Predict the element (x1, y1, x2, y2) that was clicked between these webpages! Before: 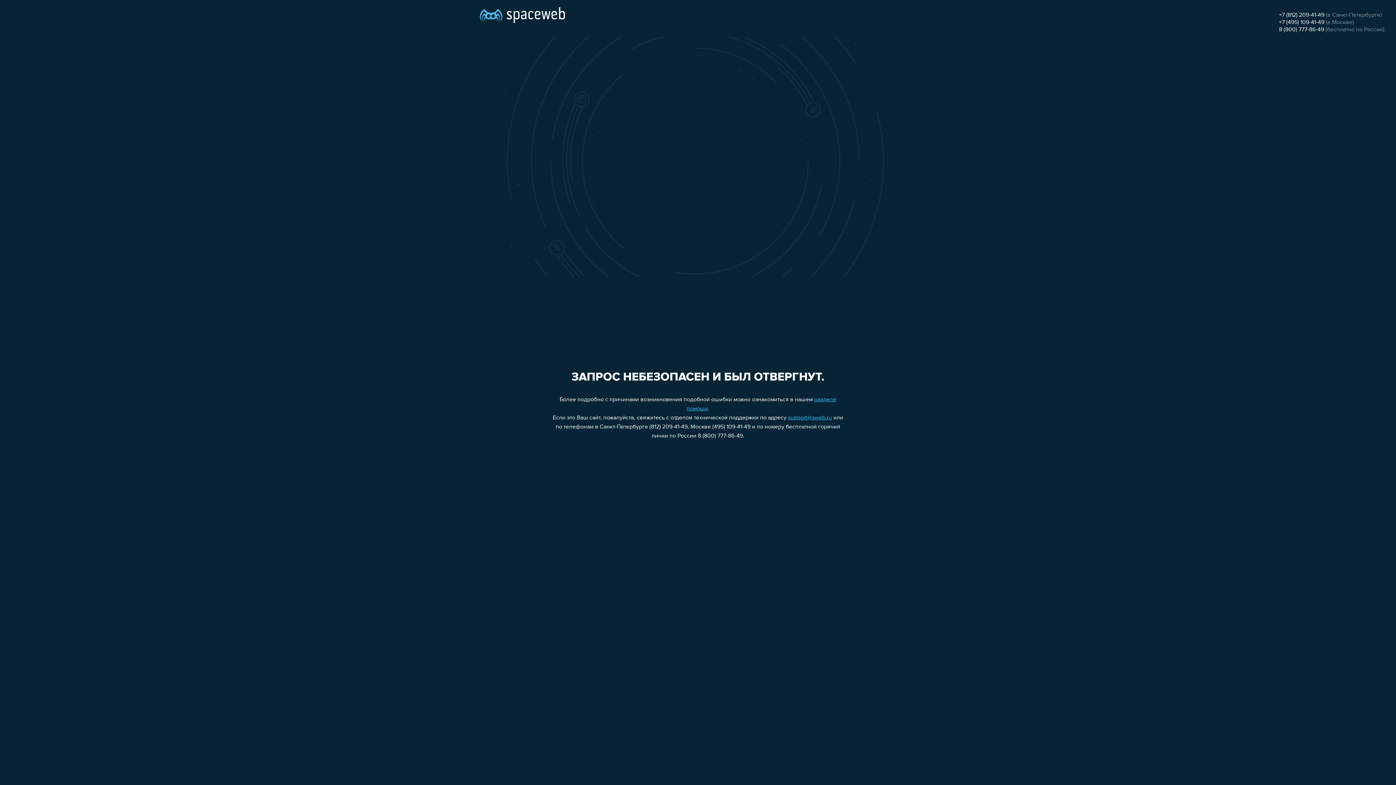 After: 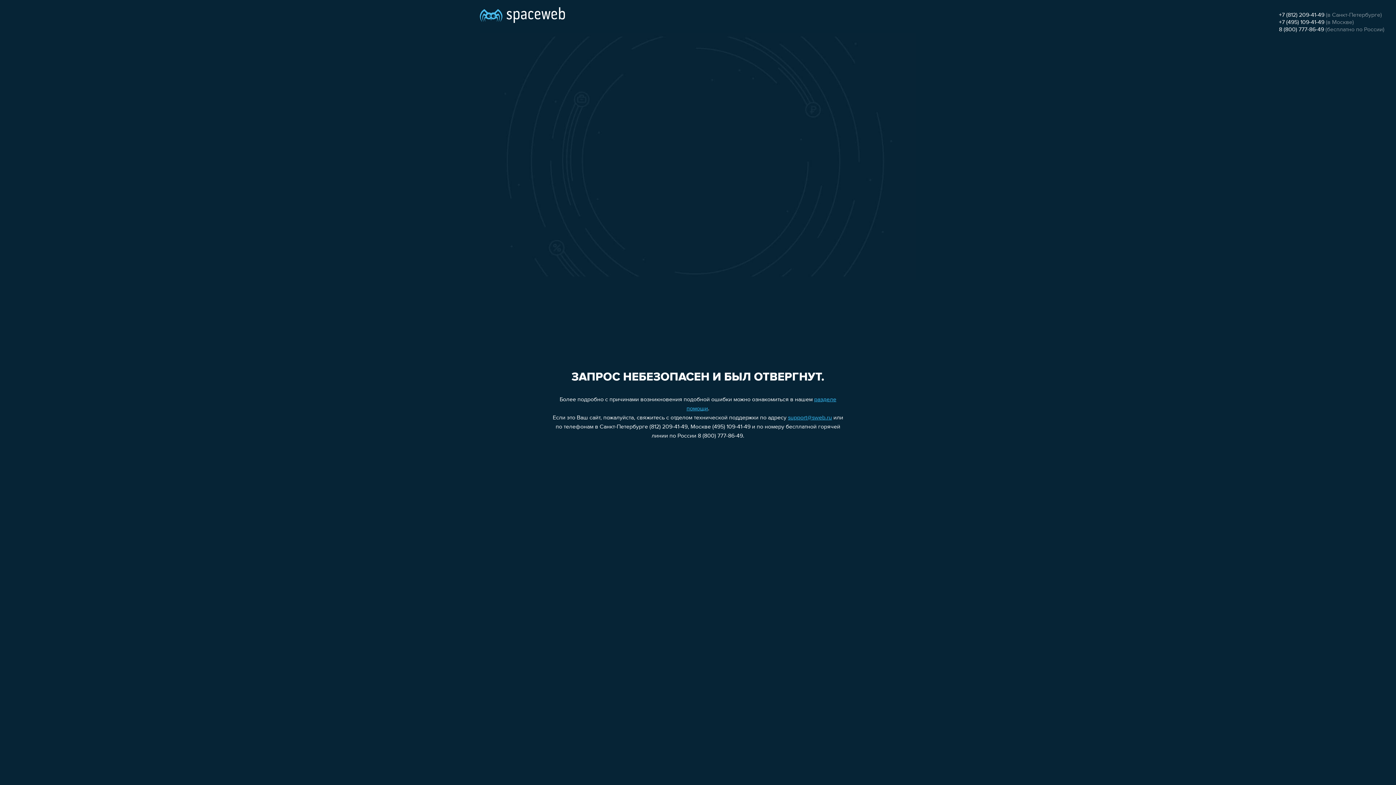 Action: bbox: (1279, 19, 1324, 25) label: +7 (495) 109-41-49